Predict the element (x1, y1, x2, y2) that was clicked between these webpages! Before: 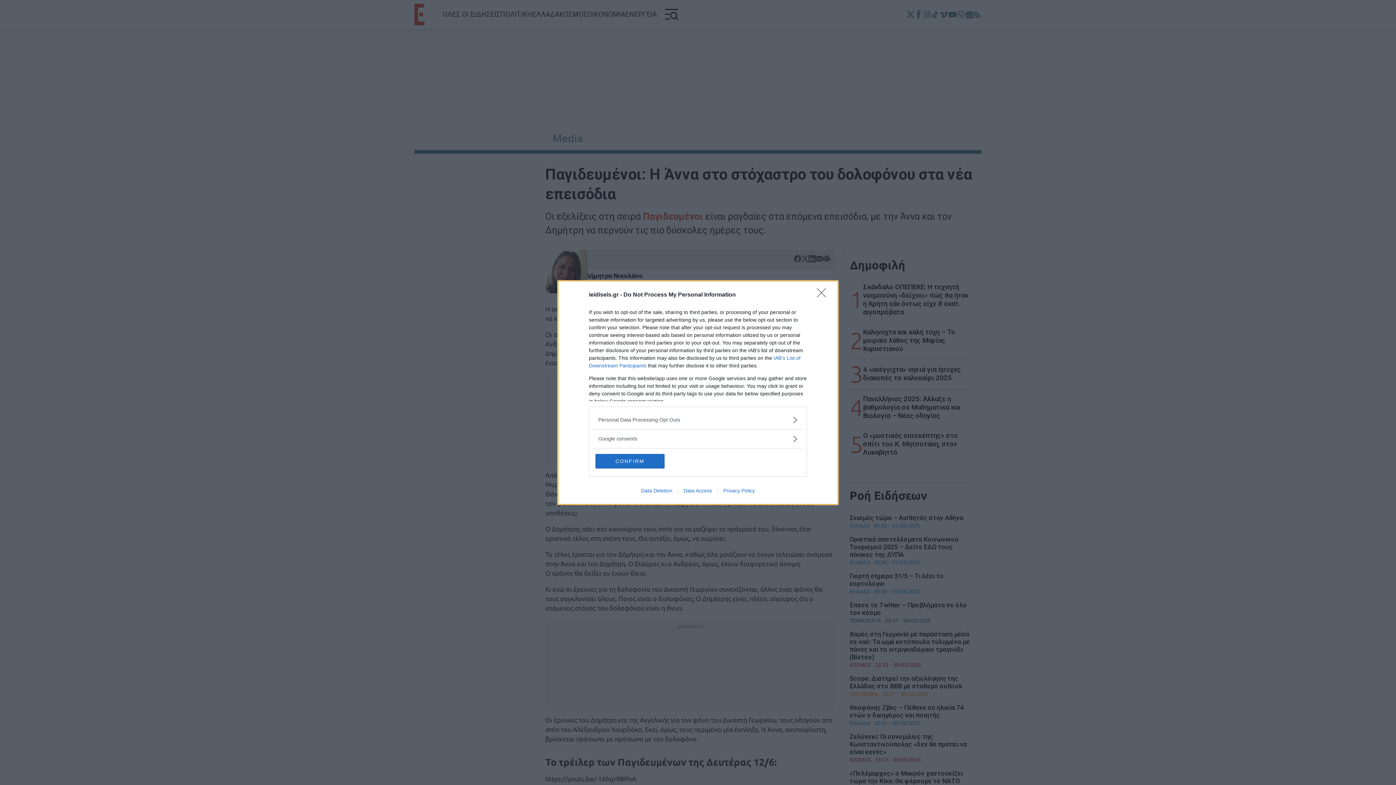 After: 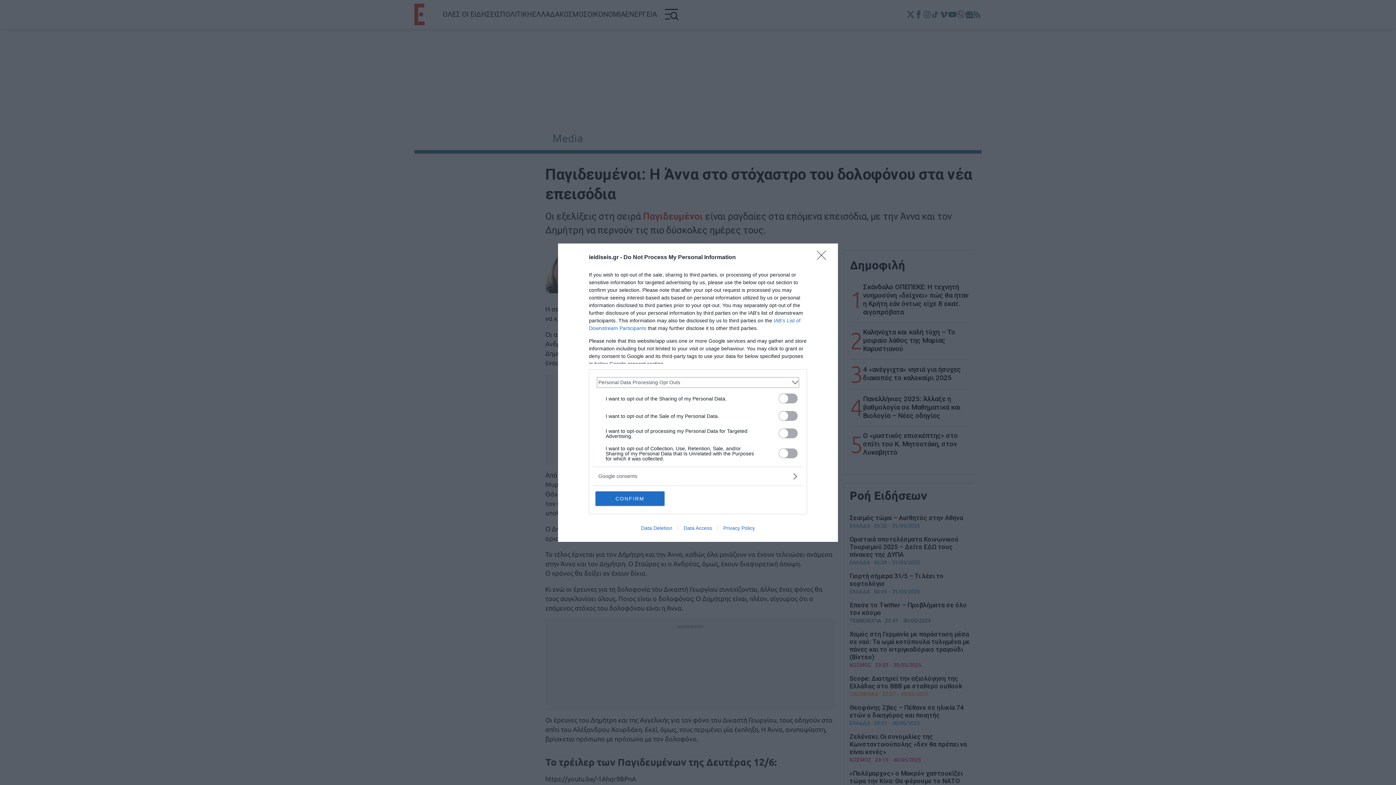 Action: label: Opt-Outs bbox: (598, 416, 797, 423)